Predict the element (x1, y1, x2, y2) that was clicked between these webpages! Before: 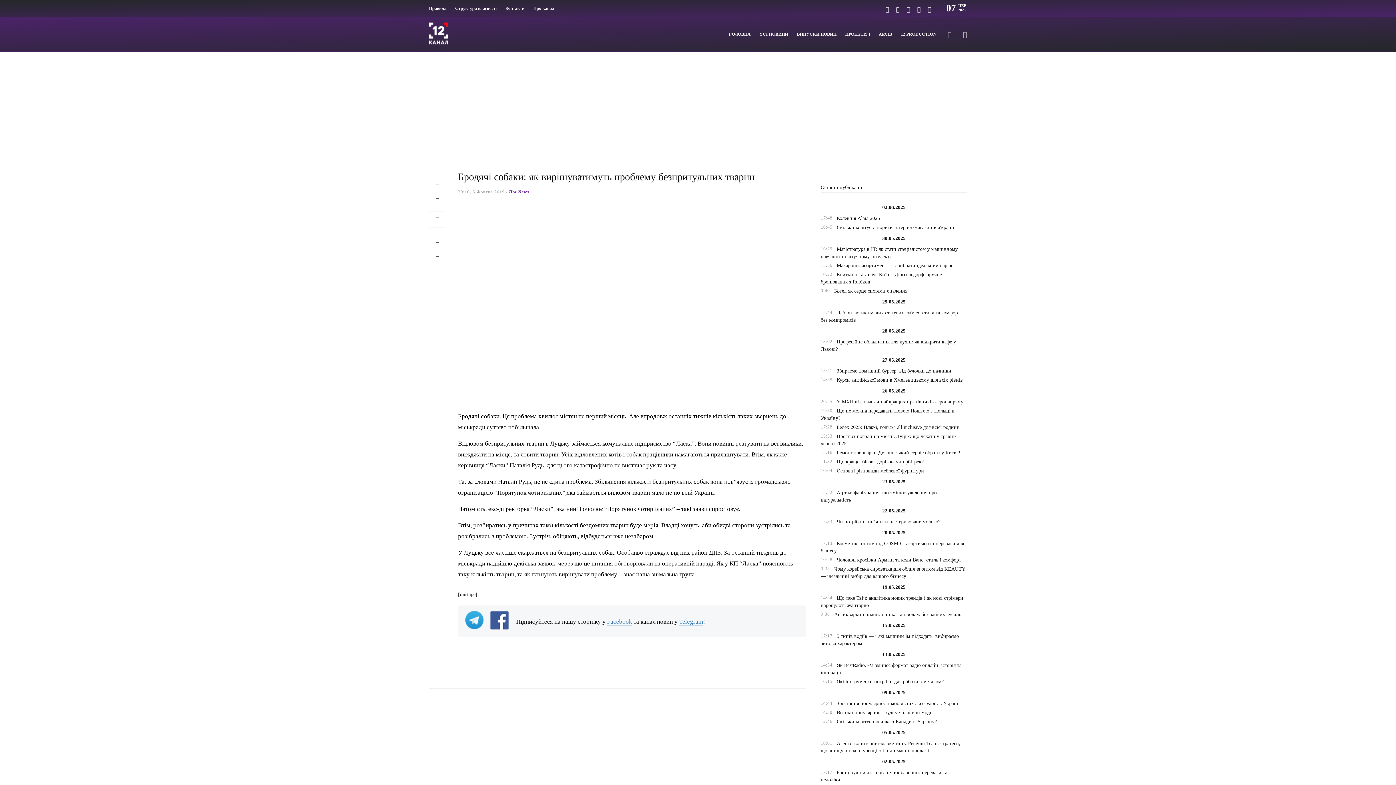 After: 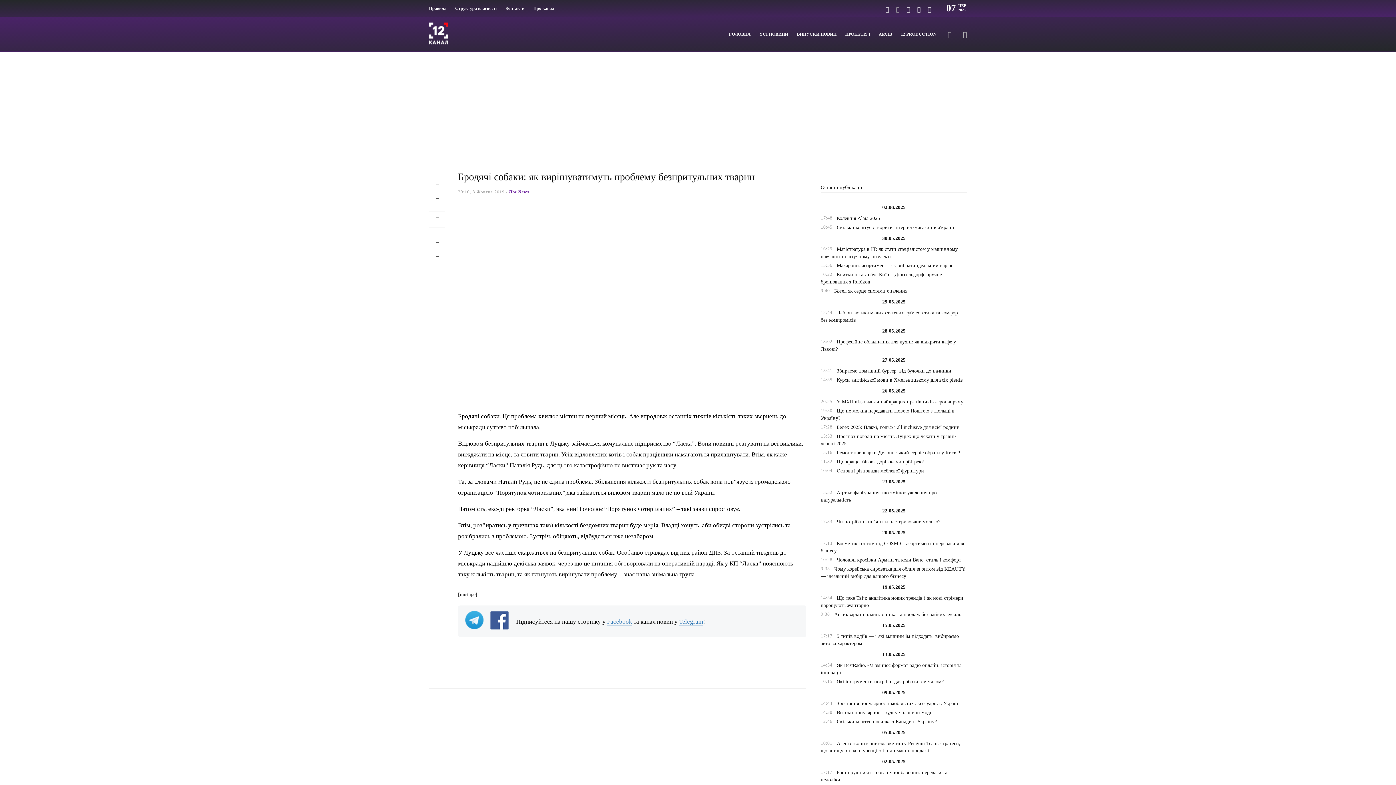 Action: label:   bbox: (890, 6, 901, 12)